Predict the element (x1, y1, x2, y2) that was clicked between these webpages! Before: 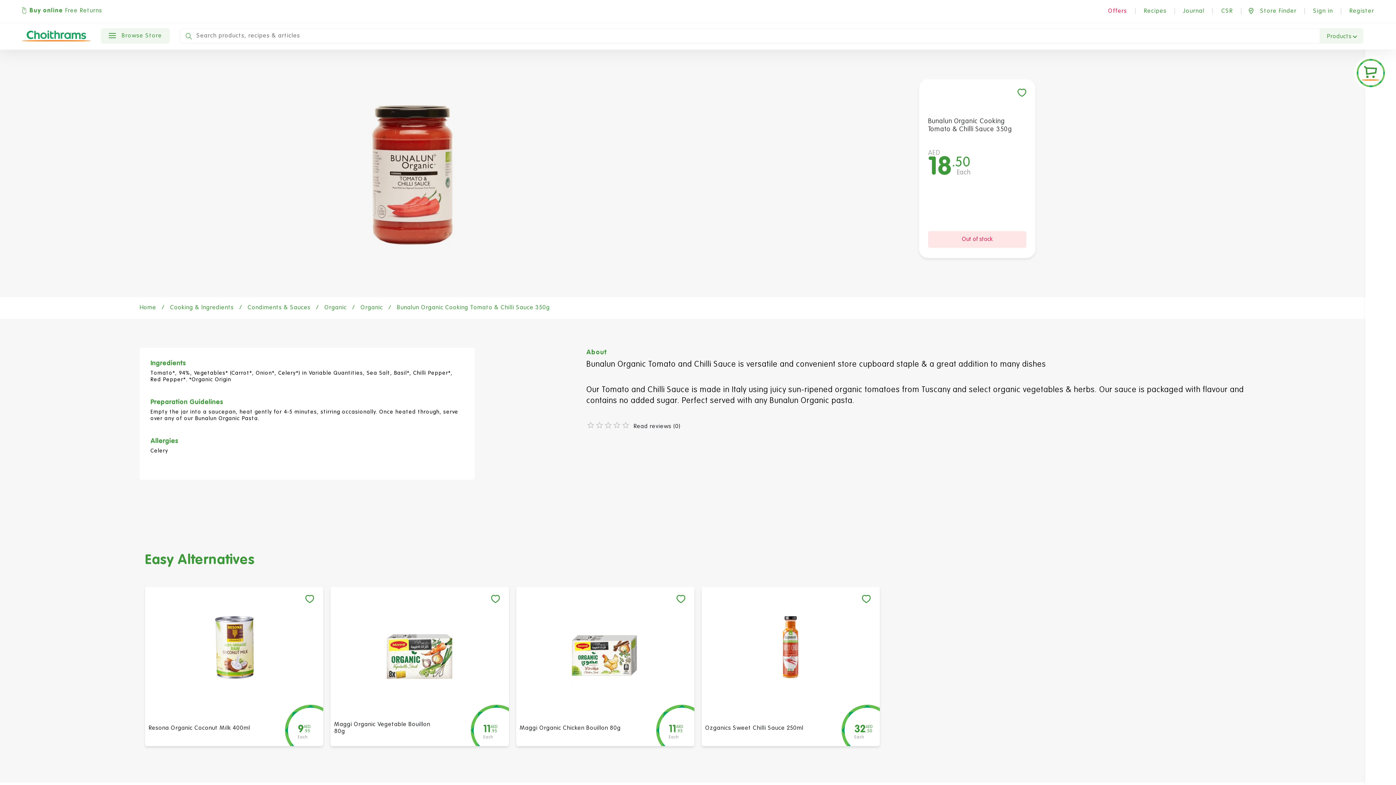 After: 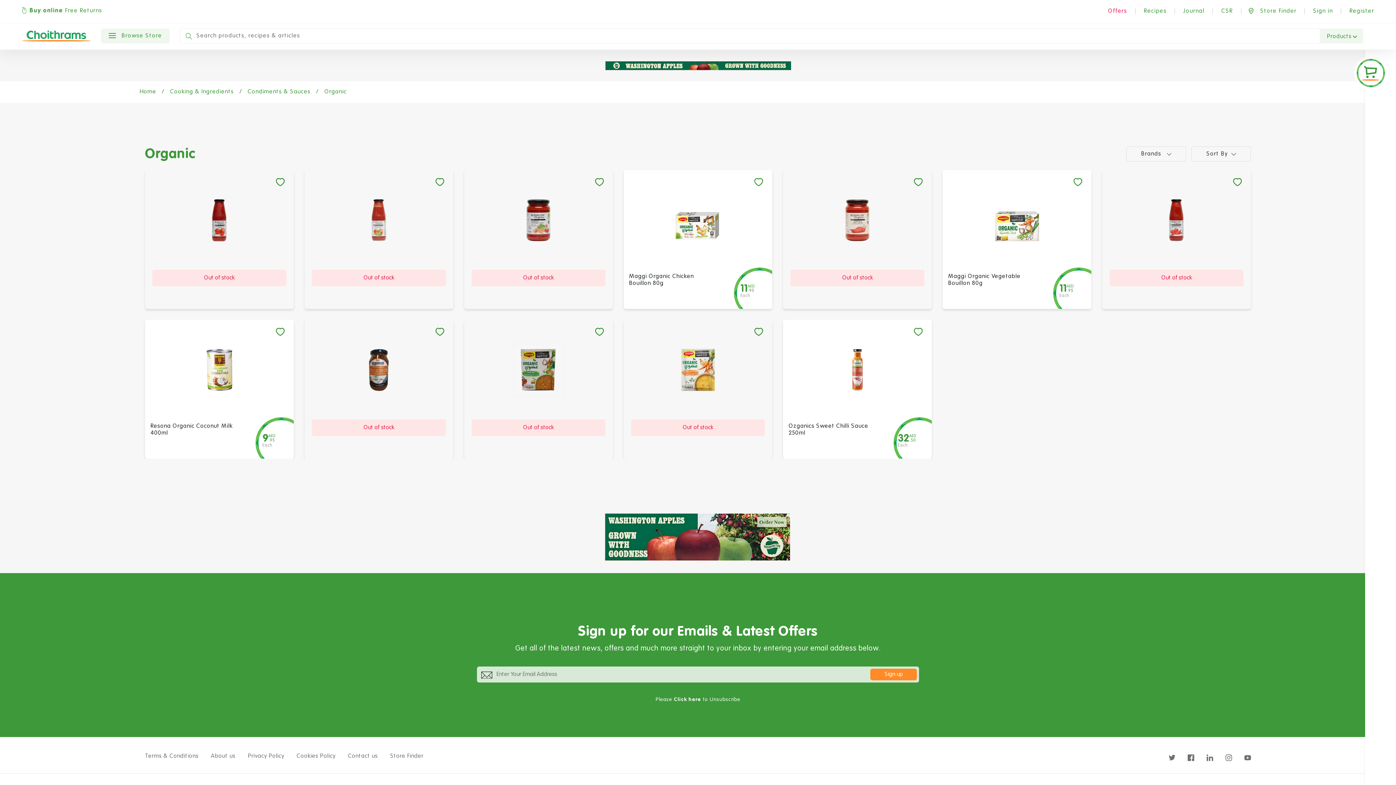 Action: label: Organic bbox: (324, 304, 346, 311)